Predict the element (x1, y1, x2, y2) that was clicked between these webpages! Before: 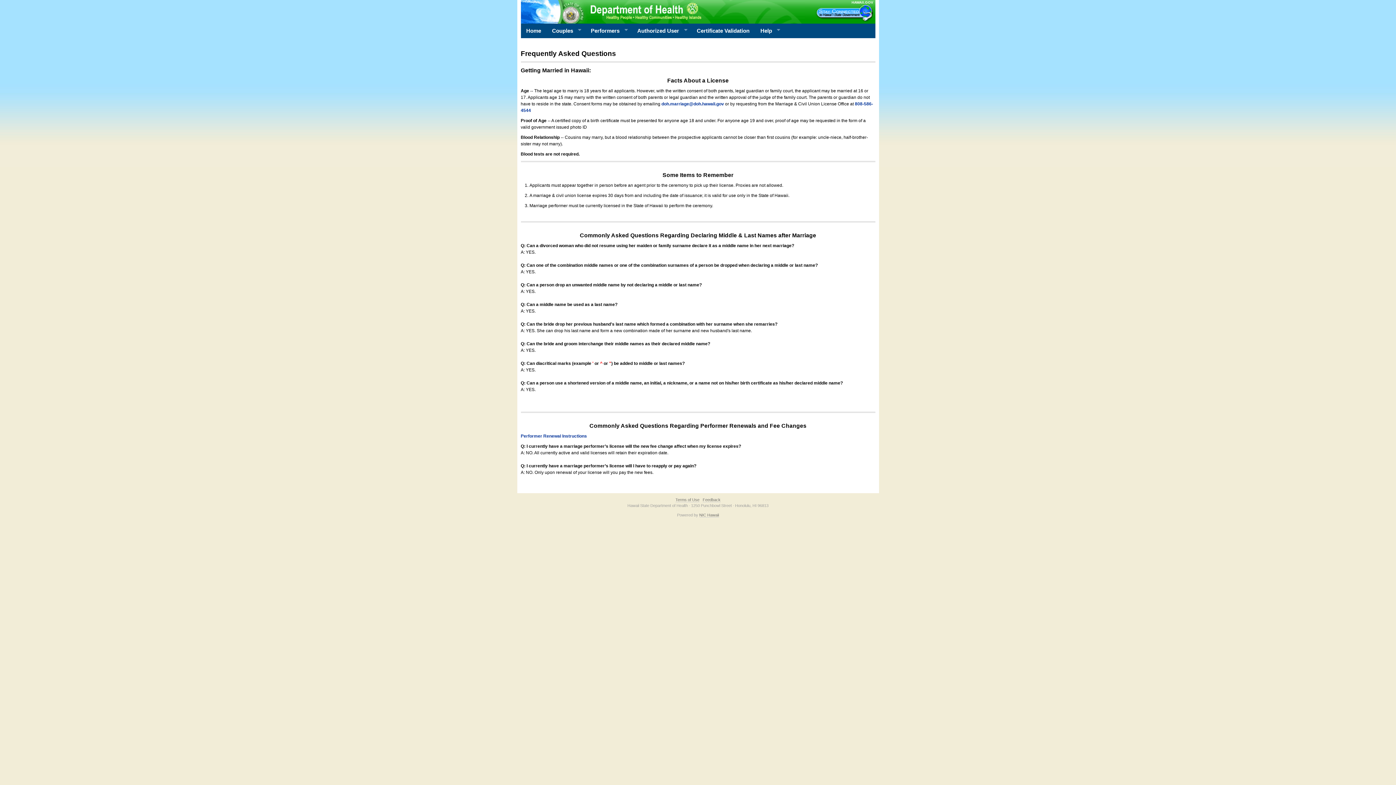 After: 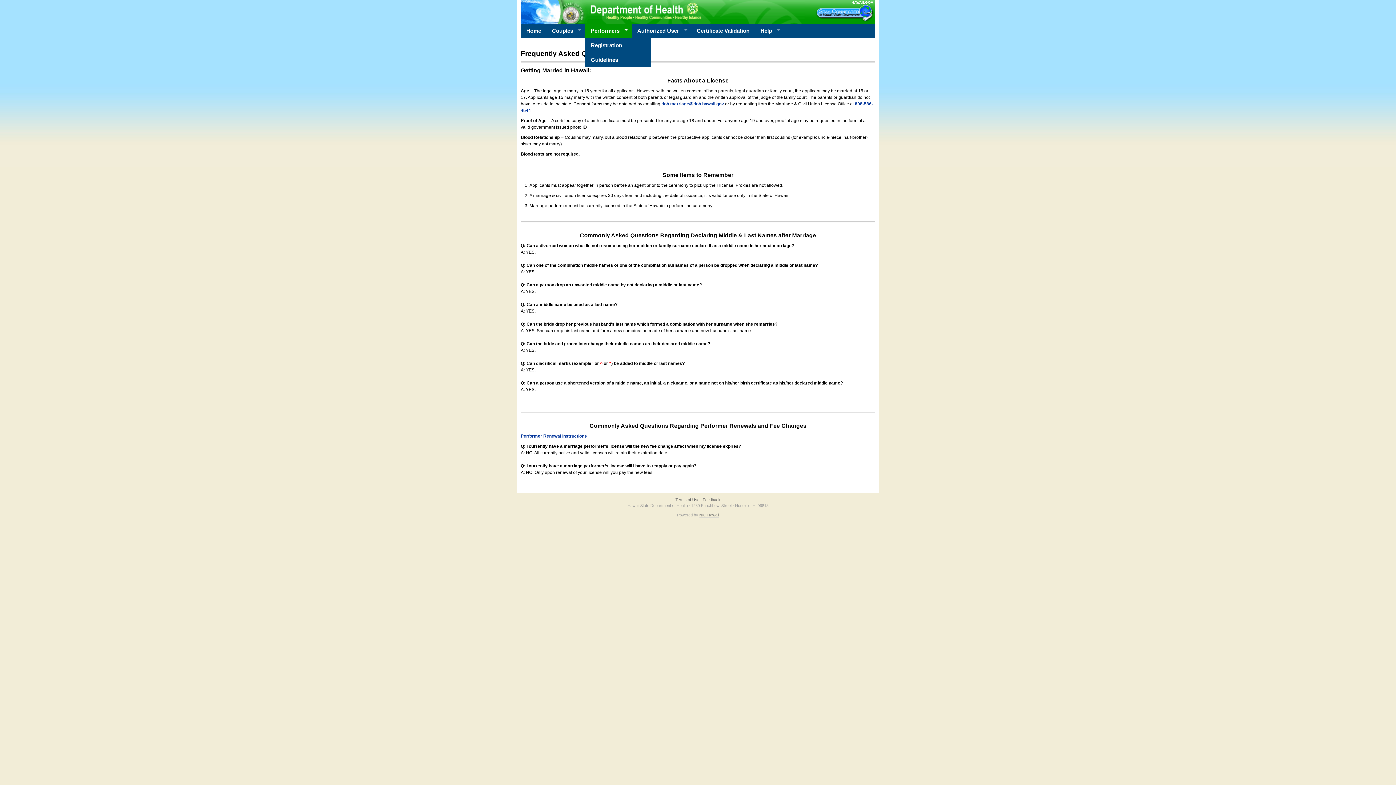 Action: label: Performers
» bbox: (585, 23, 632, 38)